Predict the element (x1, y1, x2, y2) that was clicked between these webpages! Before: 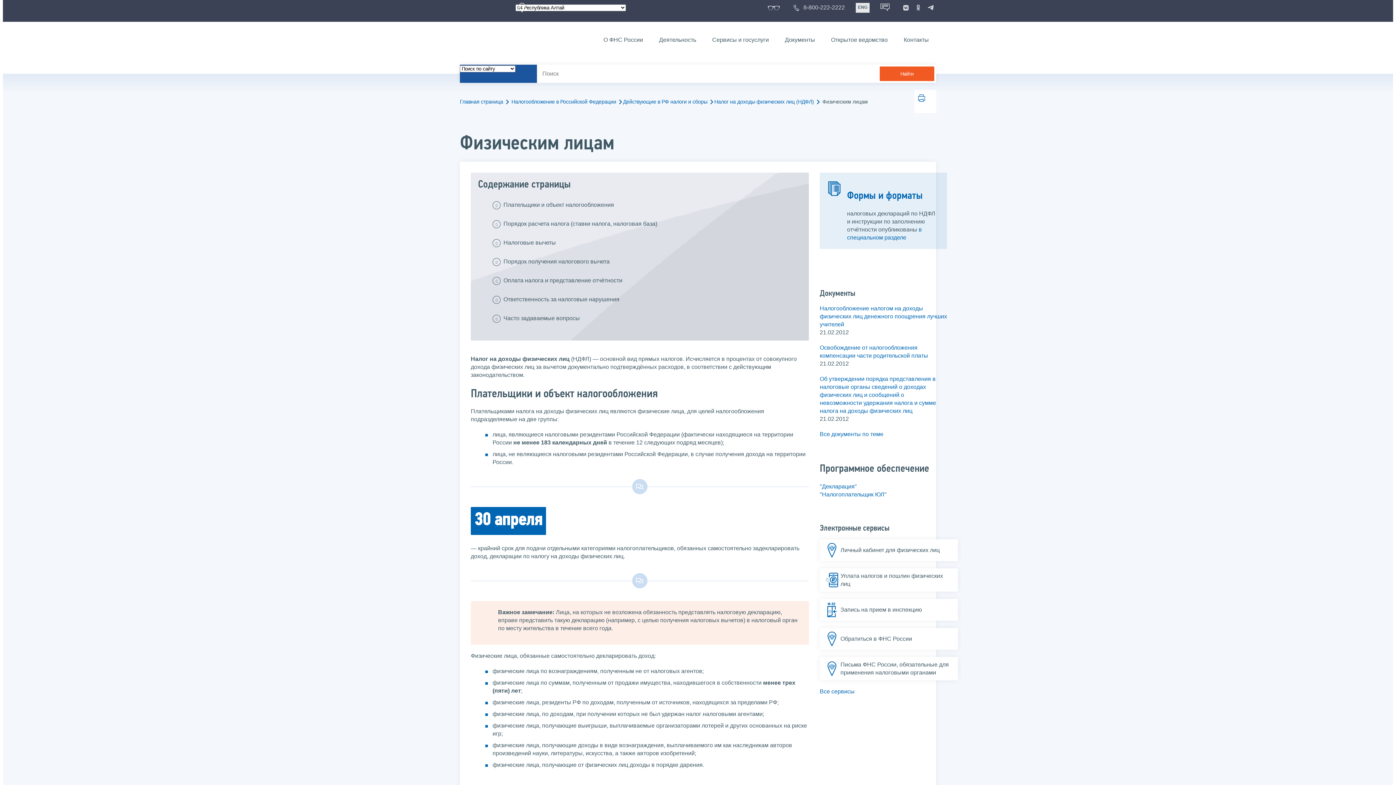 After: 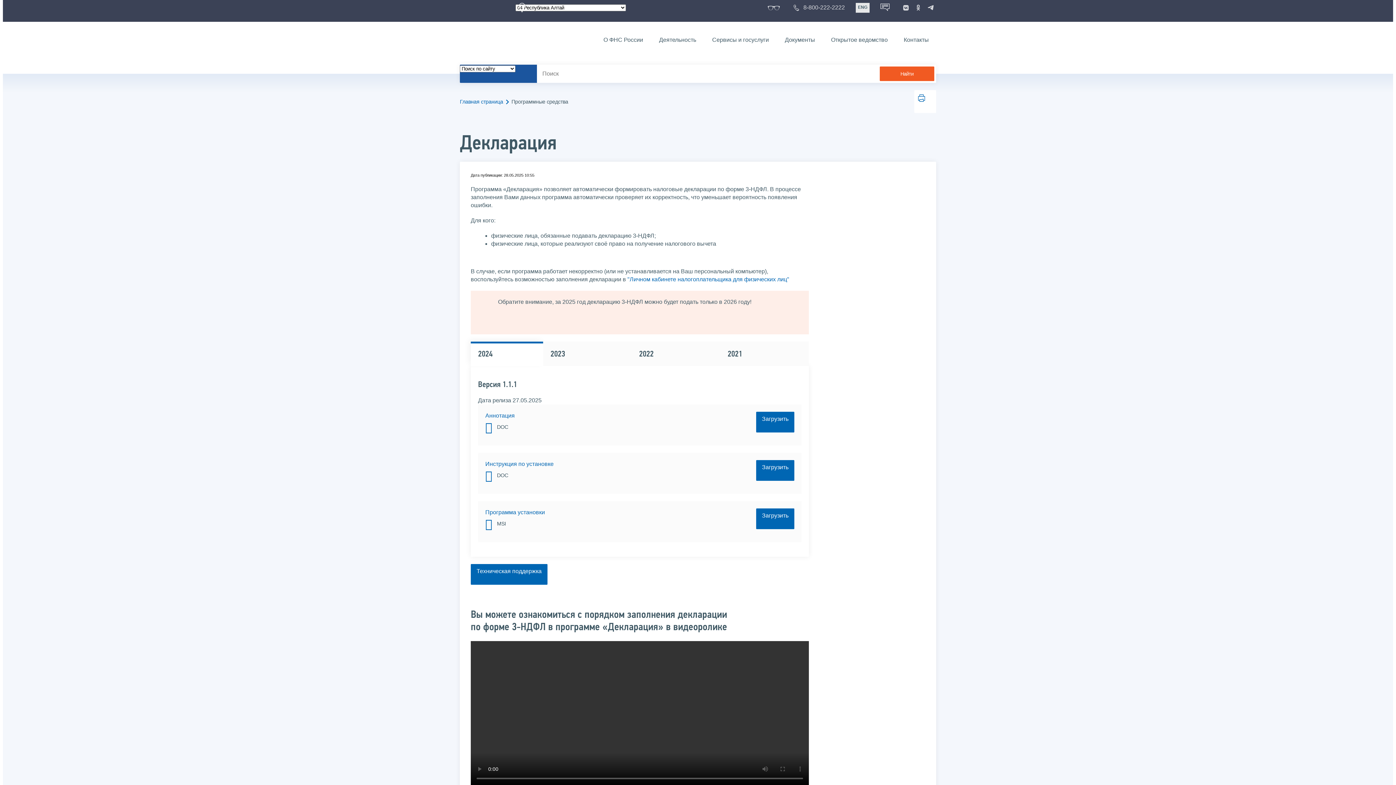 Action: label: "Декларация" bbox: (820, 483, 857, 489)